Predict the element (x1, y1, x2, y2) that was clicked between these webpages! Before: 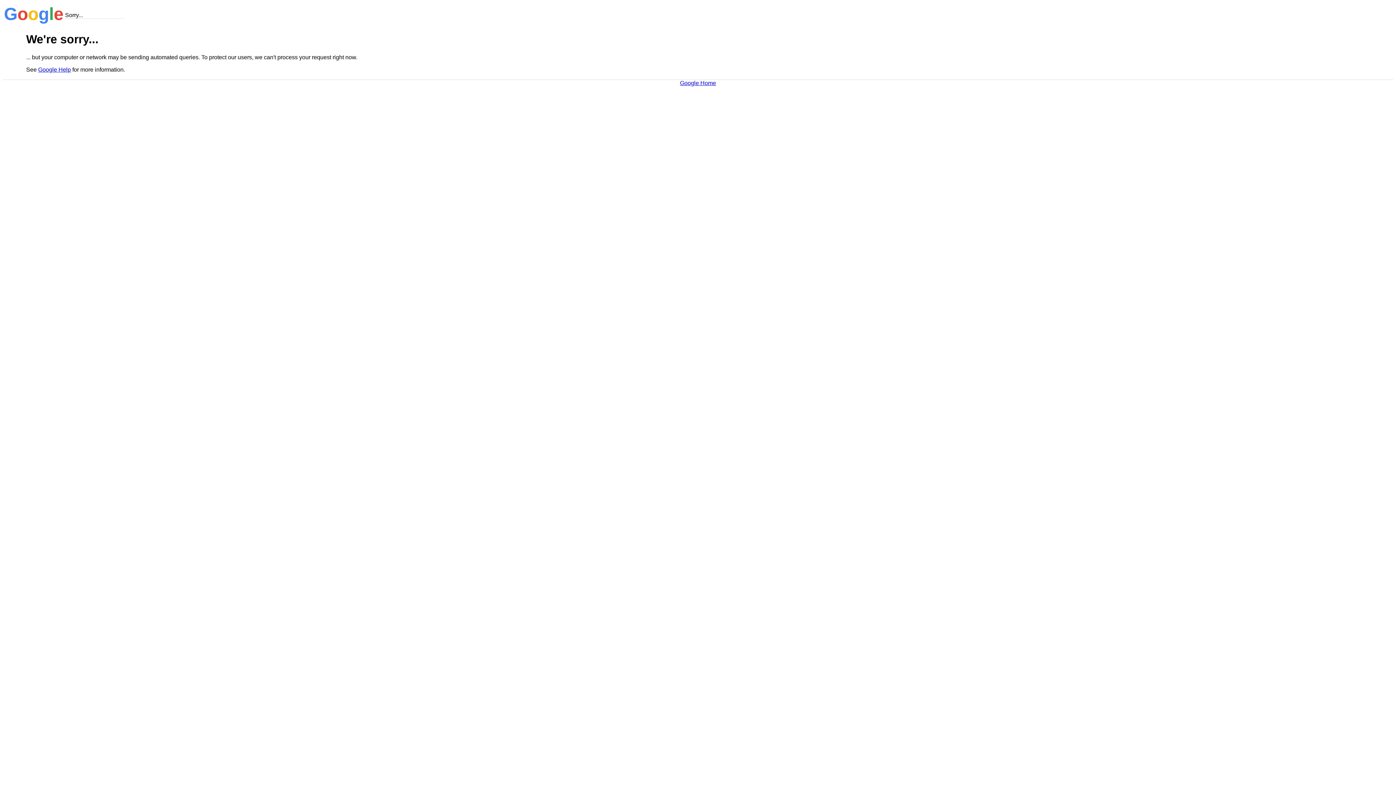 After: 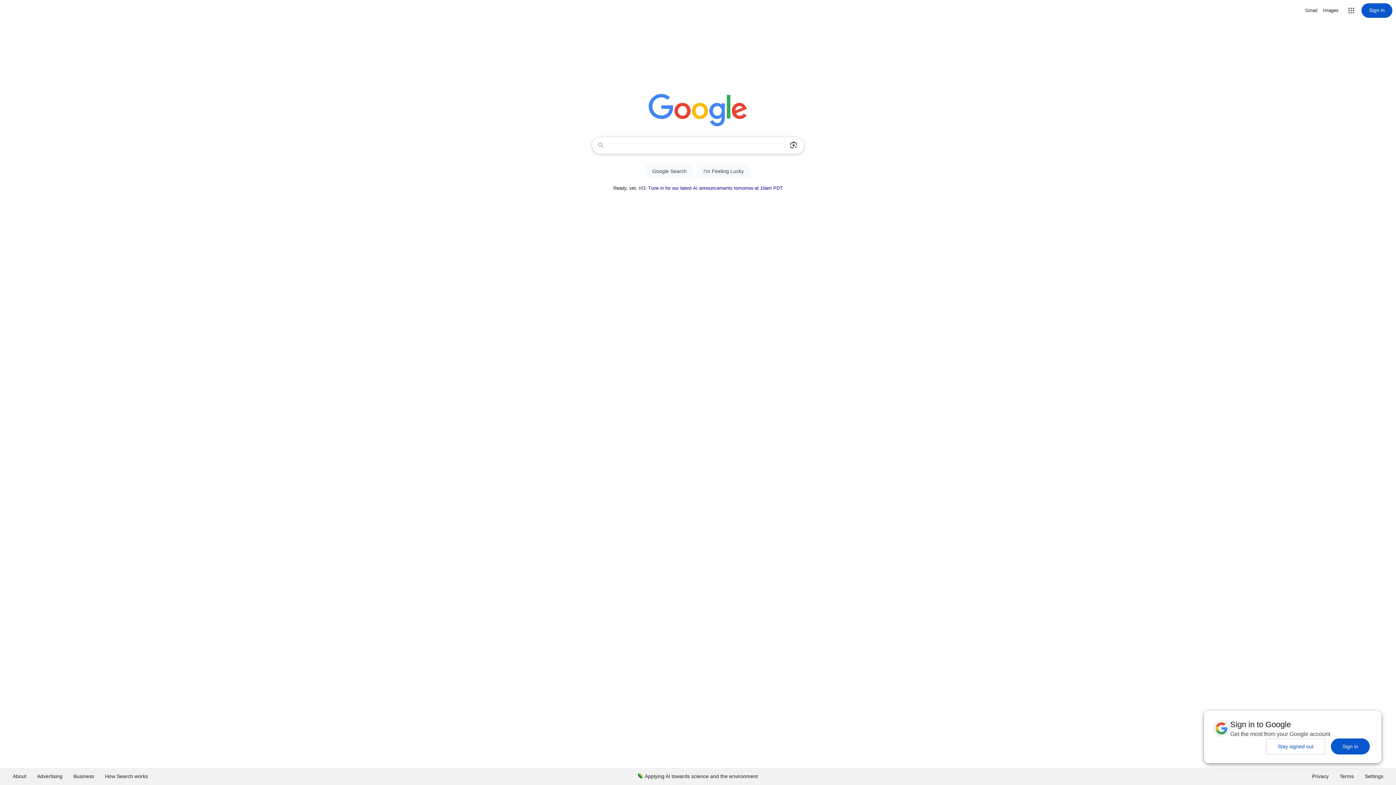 Action: bbox: (680, 79, 716, 86) label: Google Home